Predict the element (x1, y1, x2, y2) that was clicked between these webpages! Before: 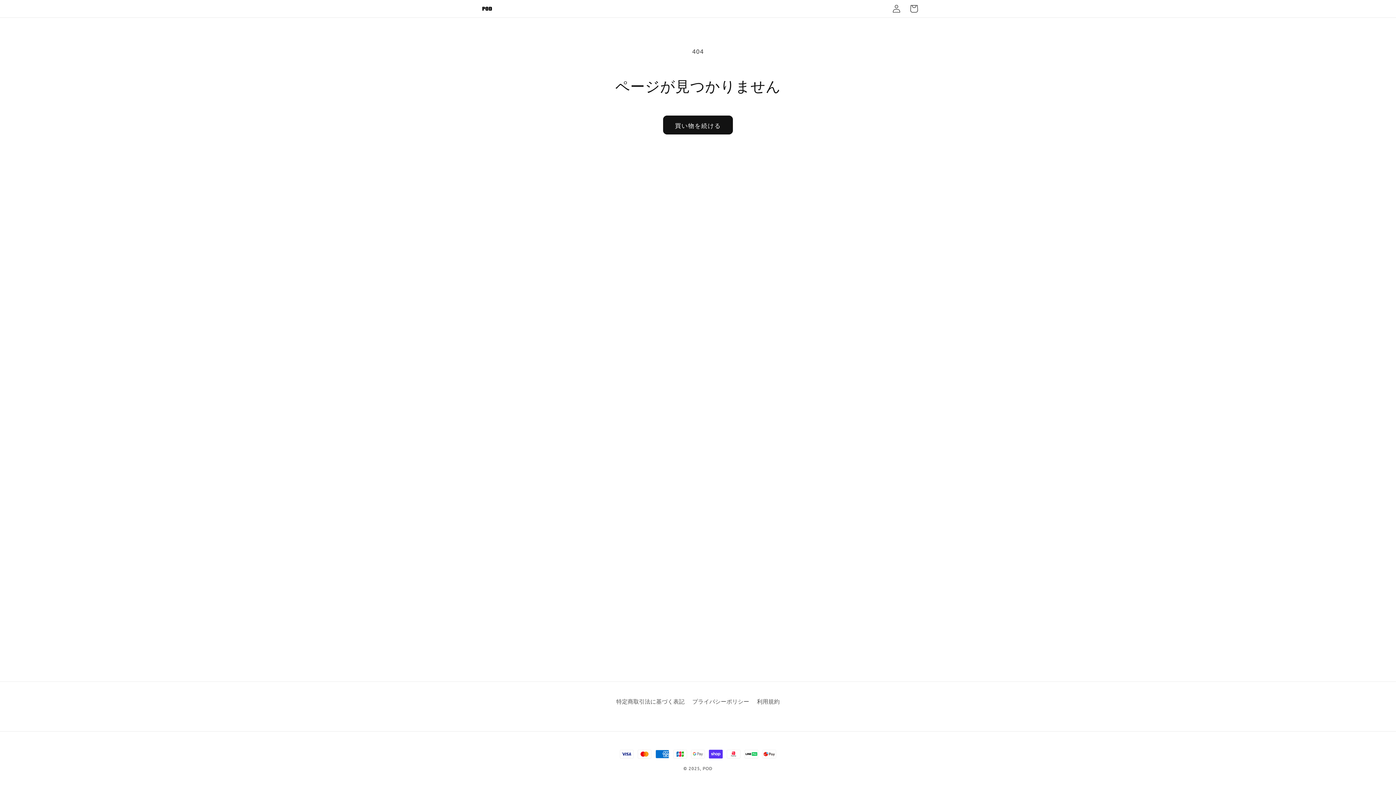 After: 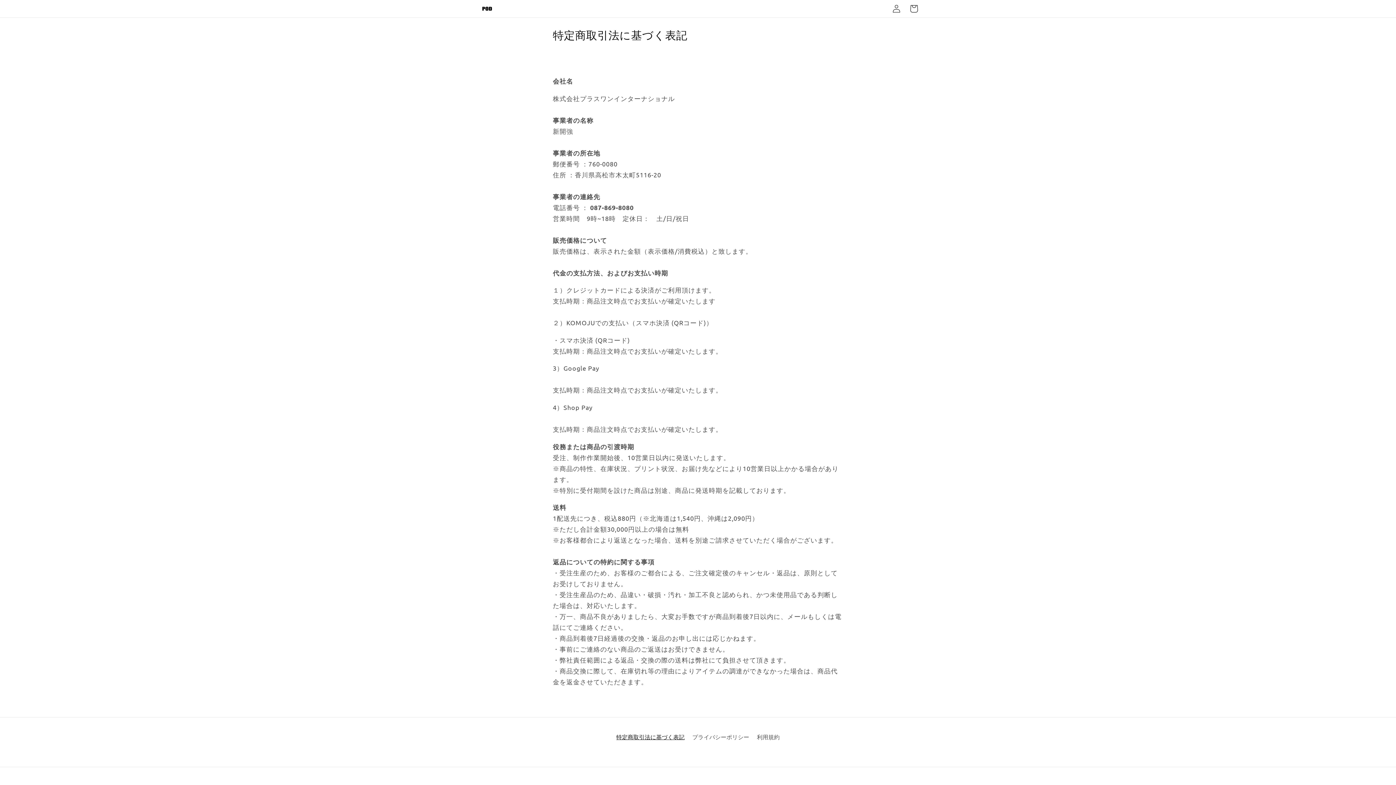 Action: bbox: (616, 697, 684, 708) label: 特定商取引法に基づく表記